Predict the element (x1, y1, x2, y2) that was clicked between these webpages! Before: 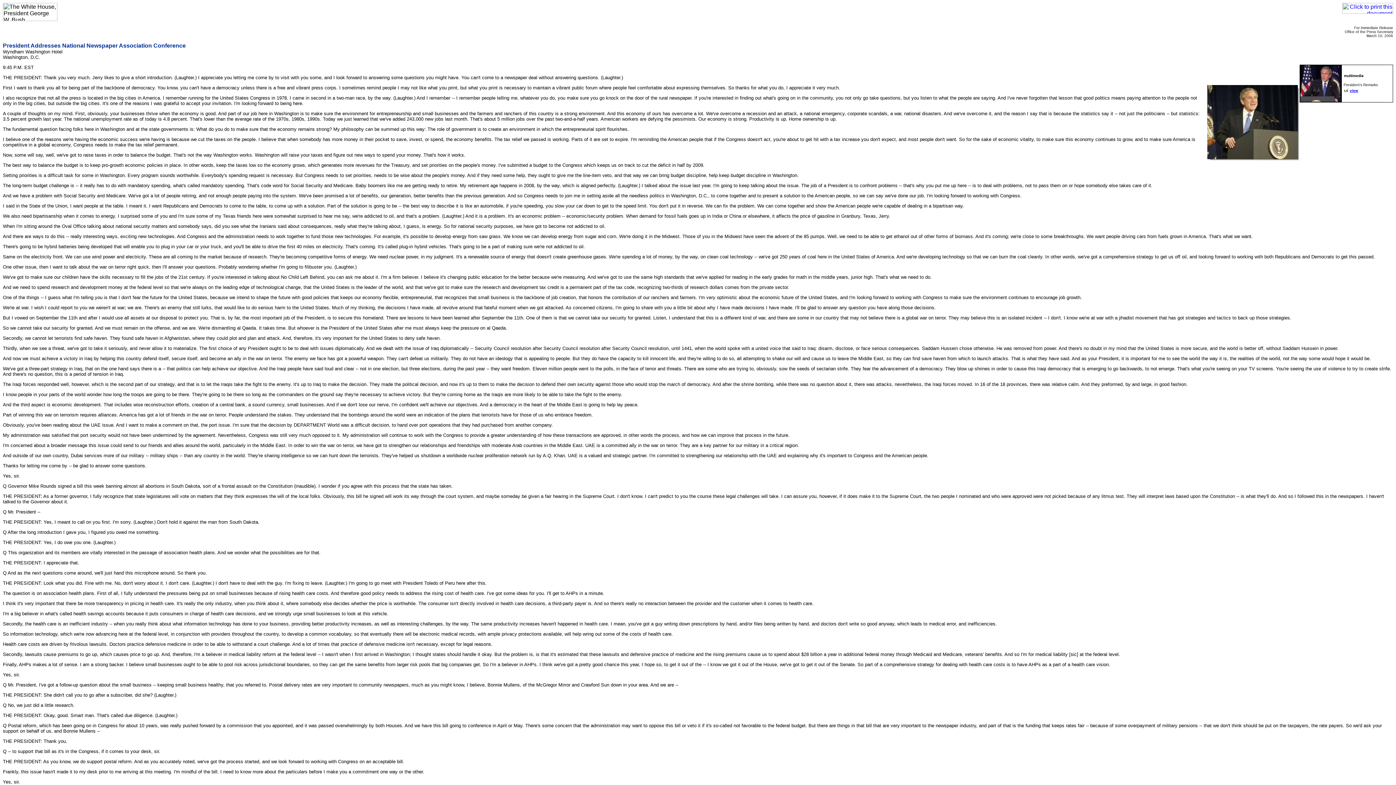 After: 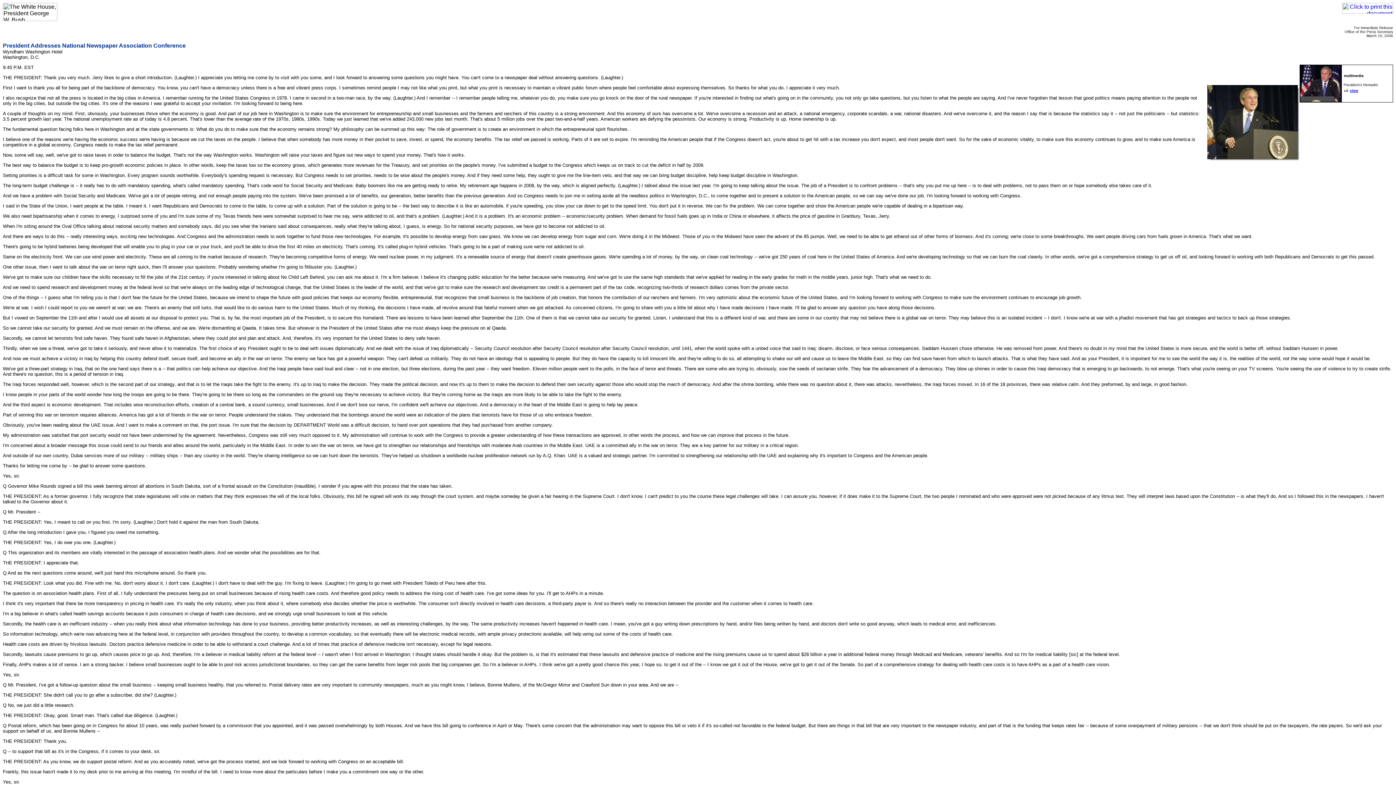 Action: bbox: (1350, 86, 1358, 93) label: view